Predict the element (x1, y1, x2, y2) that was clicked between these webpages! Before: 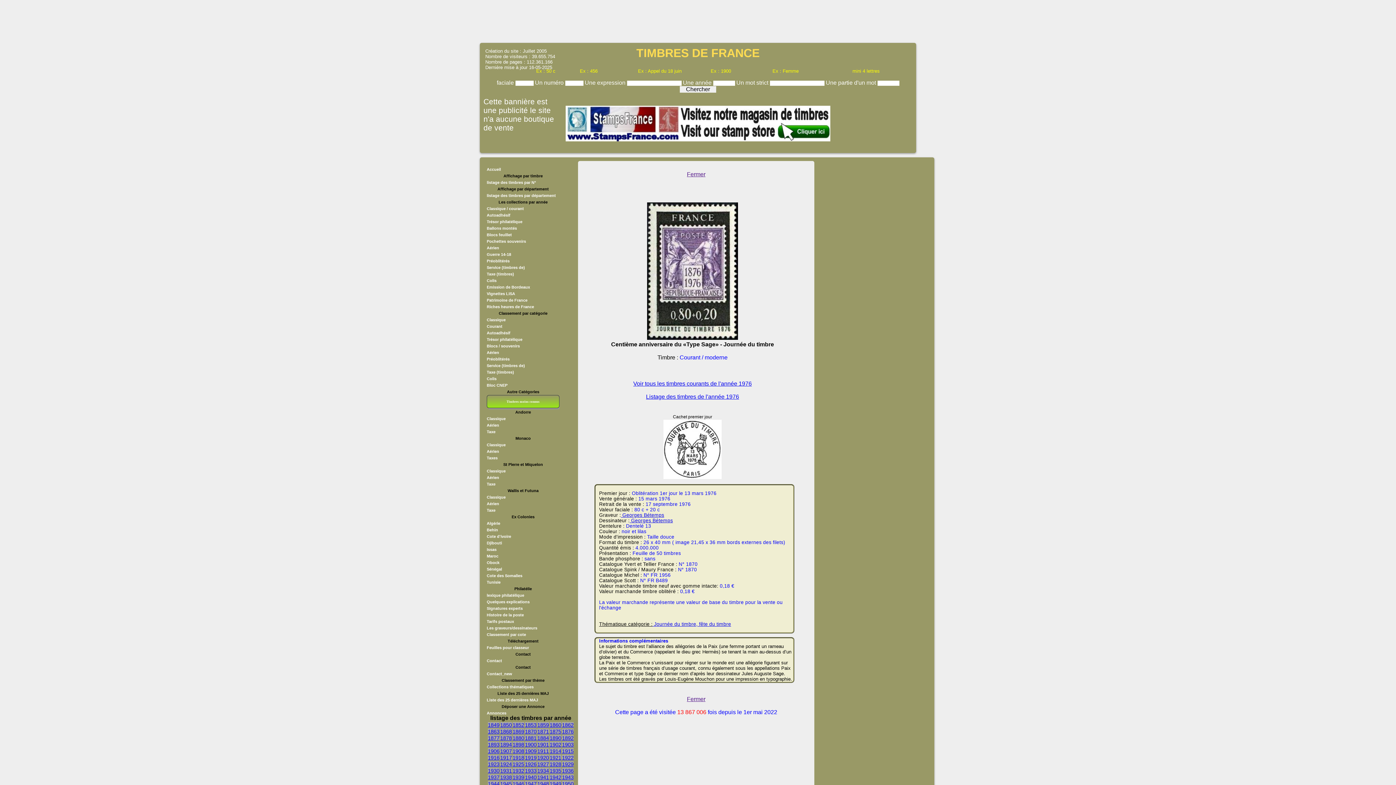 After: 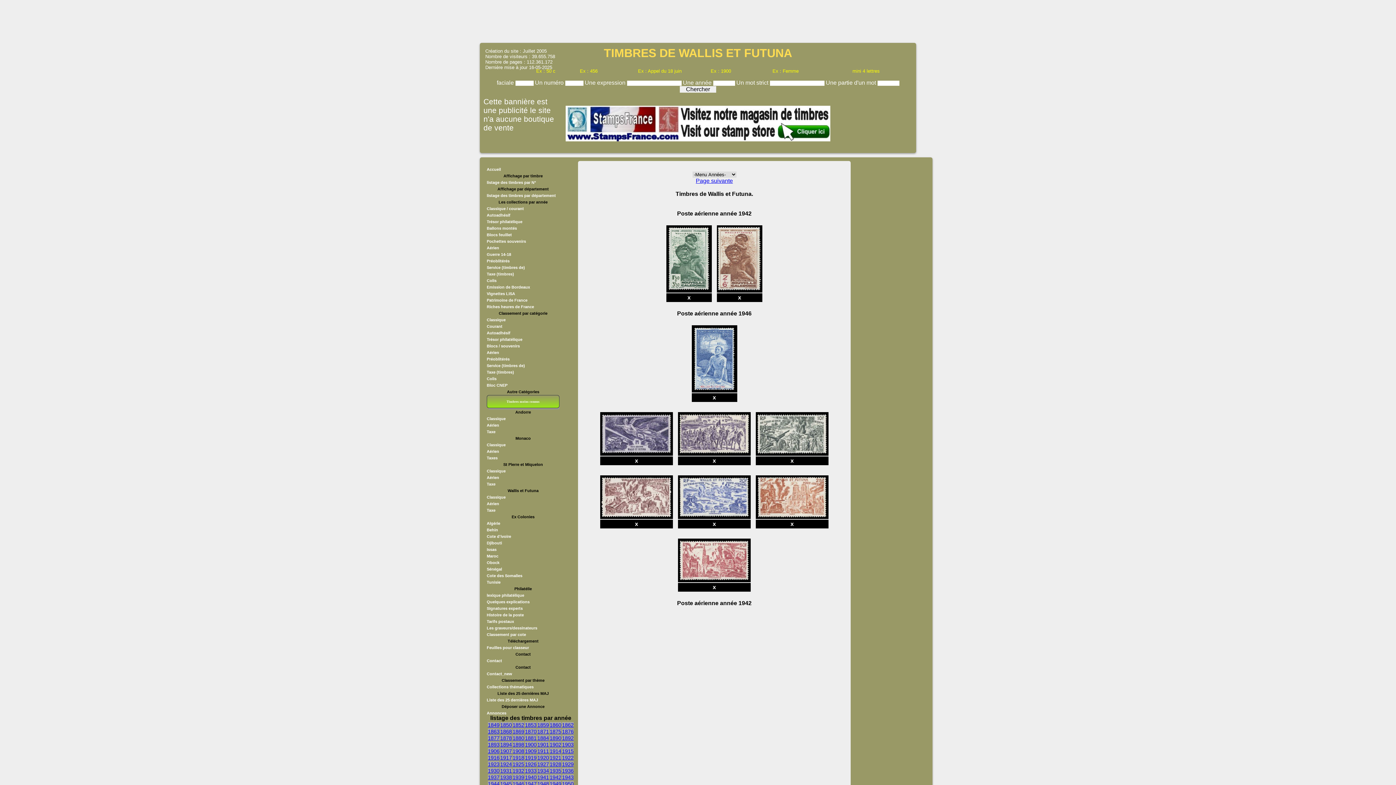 Action: bbox: (486, 501, 499, 506) label: Aérien